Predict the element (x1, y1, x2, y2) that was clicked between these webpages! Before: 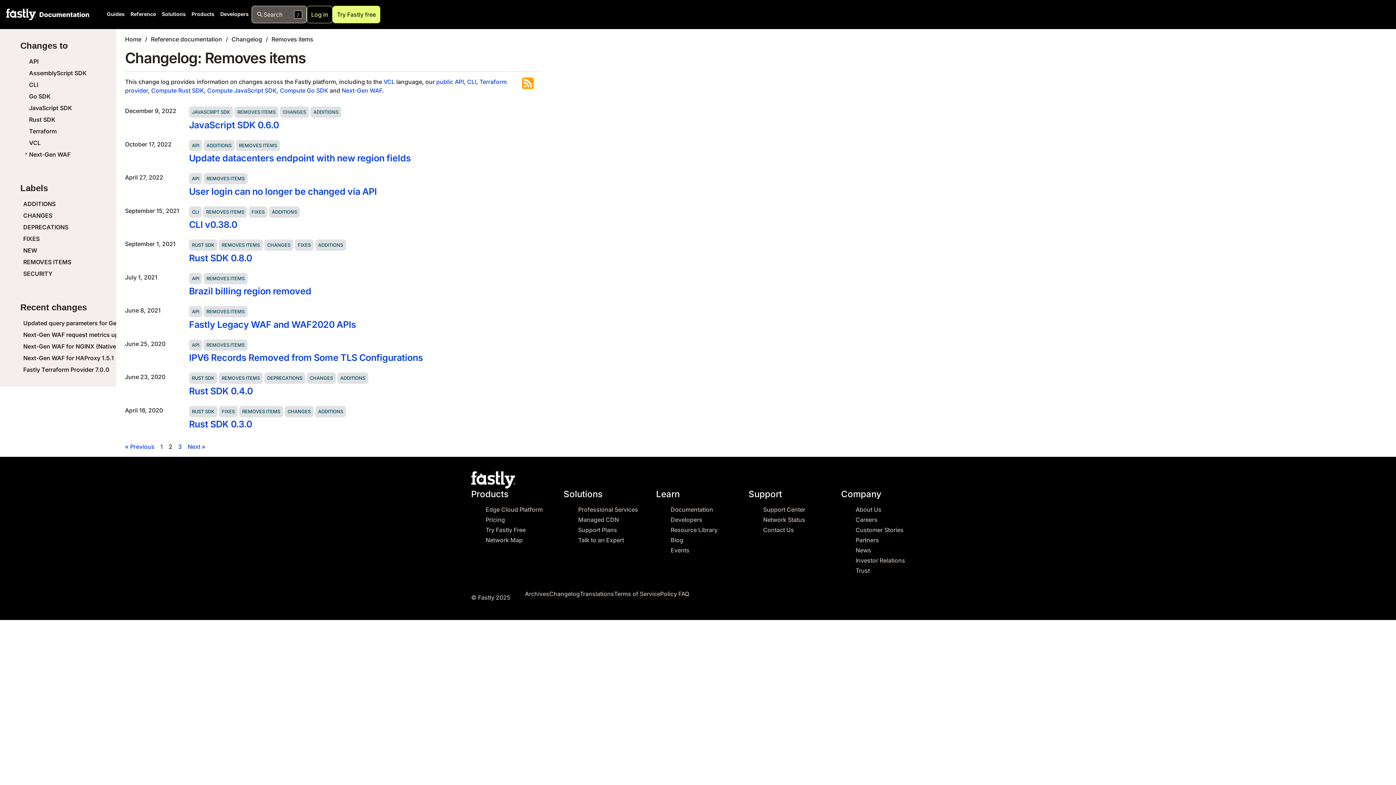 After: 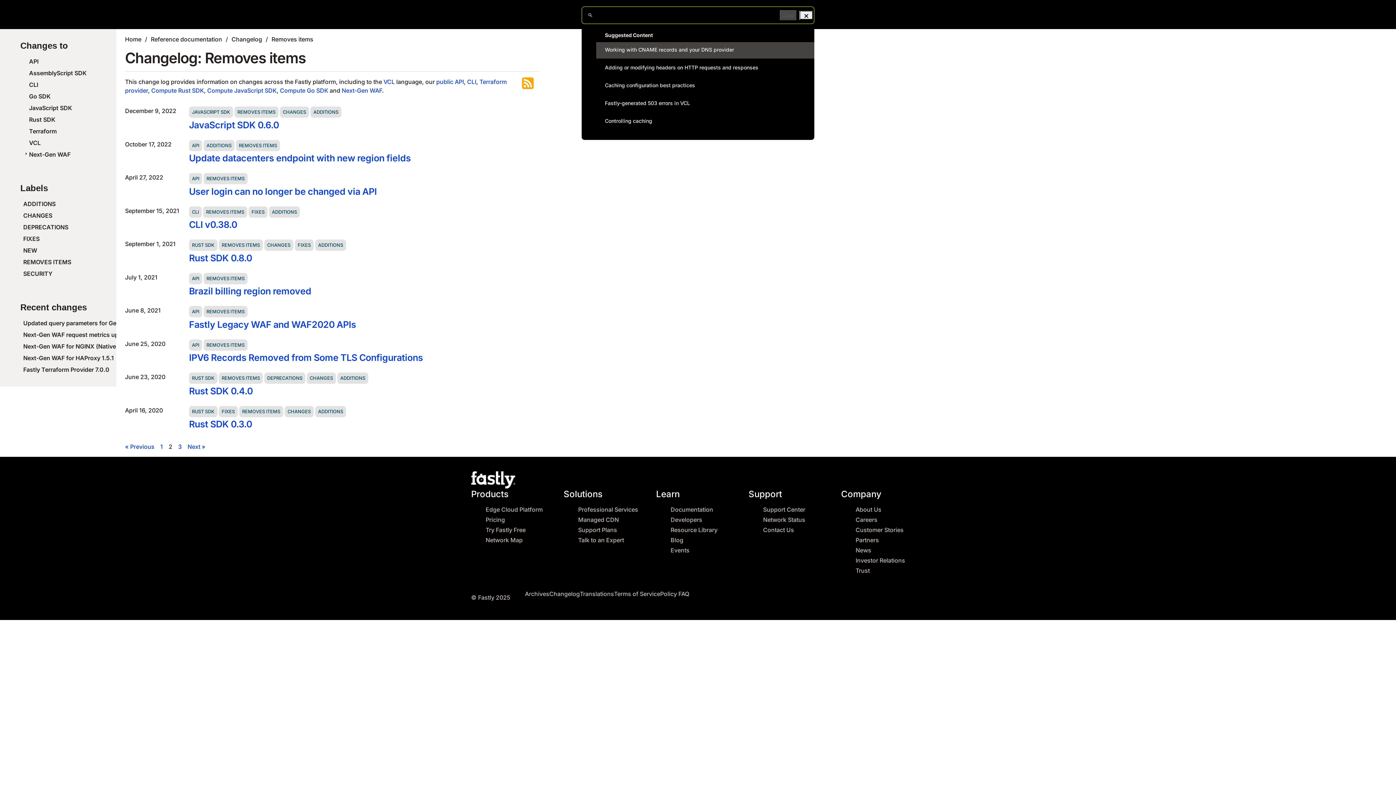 Action: label: Open search bbox: (251, 5, 306, 23)